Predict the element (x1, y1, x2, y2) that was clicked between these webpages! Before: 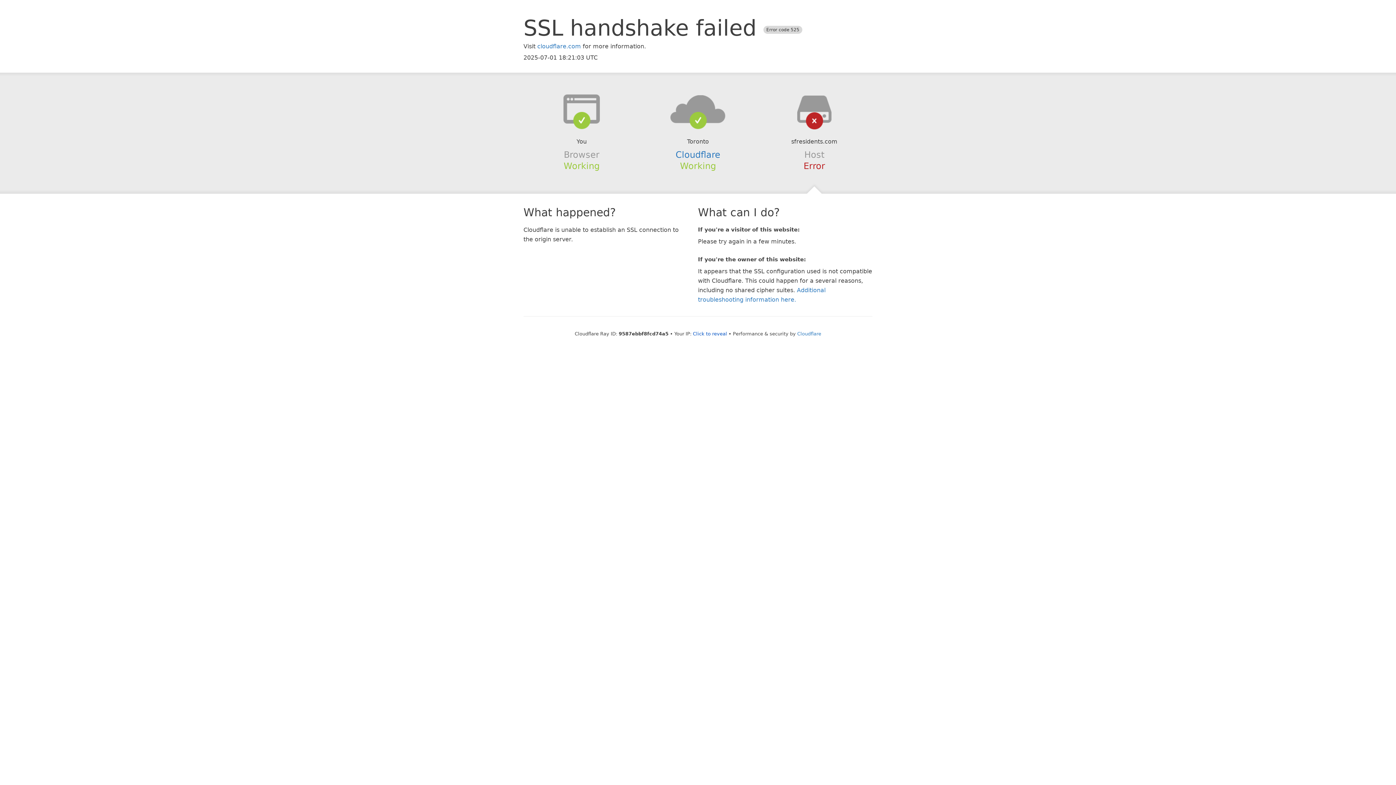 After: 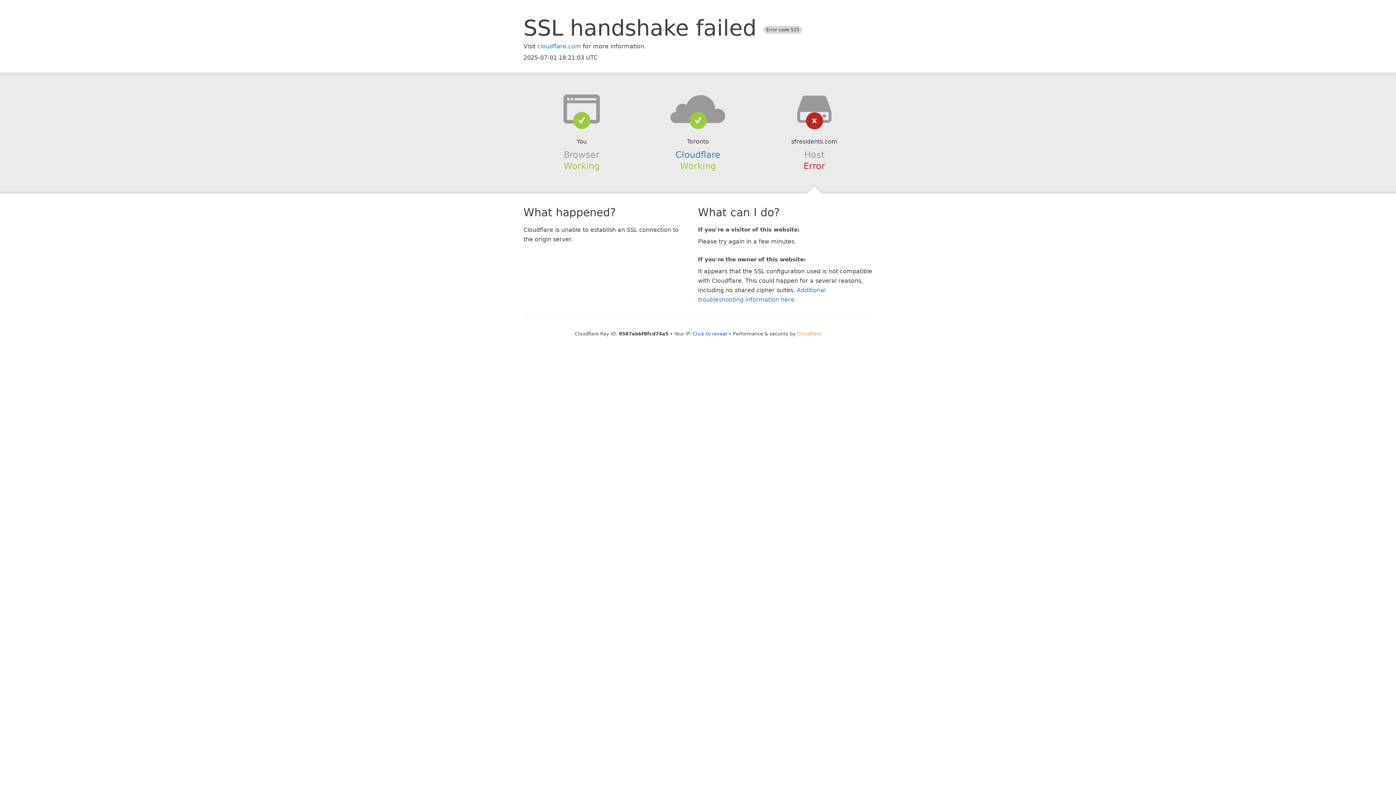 Action: bbox: (797, 331, 821, 336) label: Cloudflare